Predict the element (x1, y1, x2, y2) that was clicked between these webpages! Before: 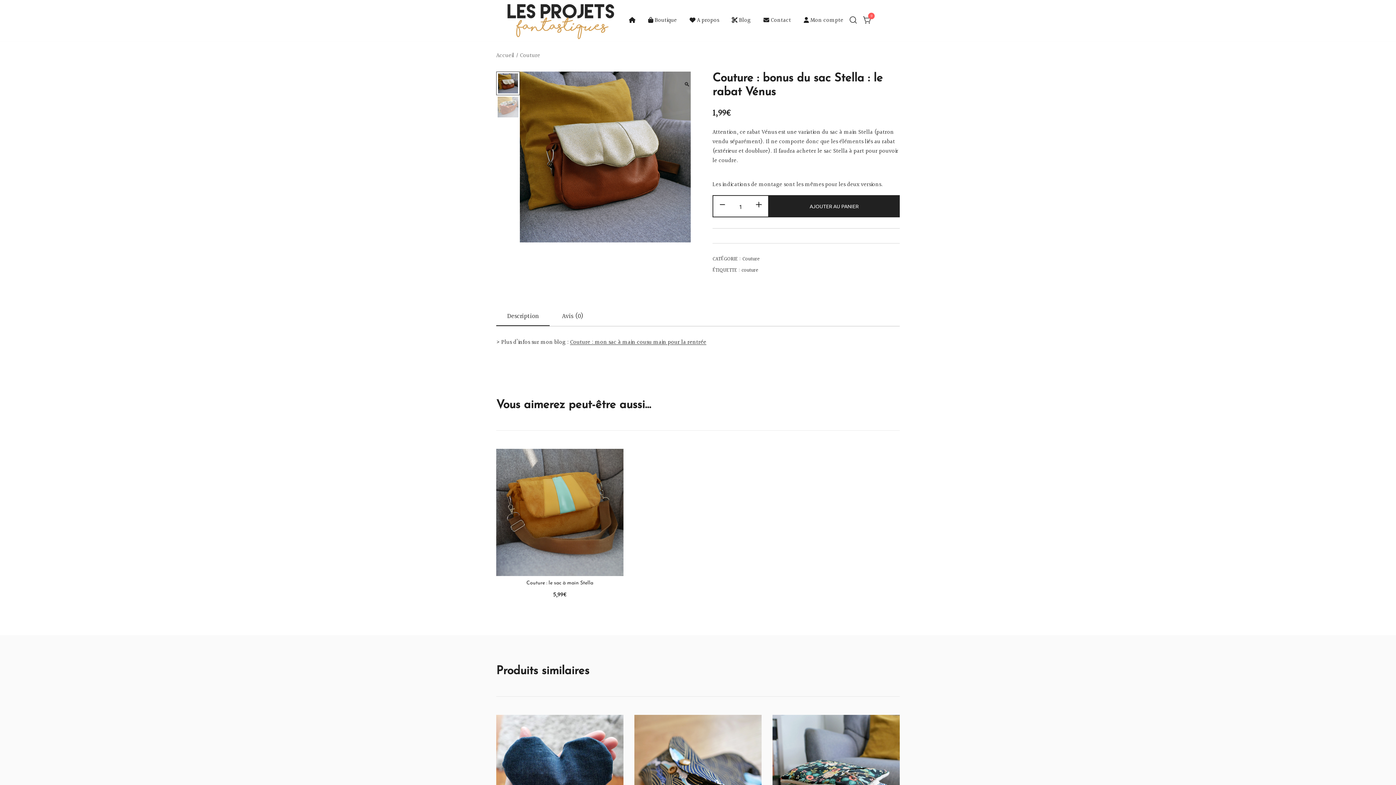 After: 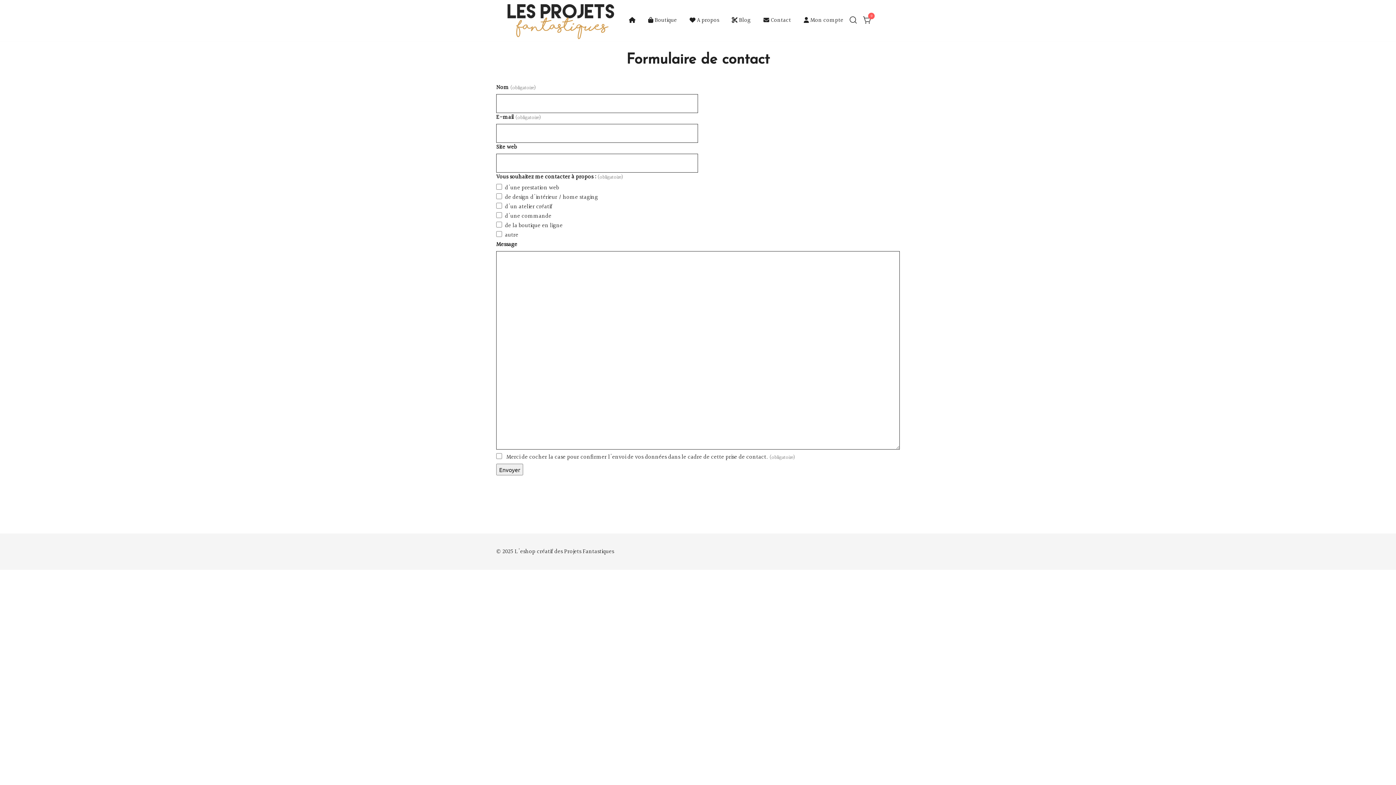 Action: label:  Contact bbox: (763, 12, 791, 29)